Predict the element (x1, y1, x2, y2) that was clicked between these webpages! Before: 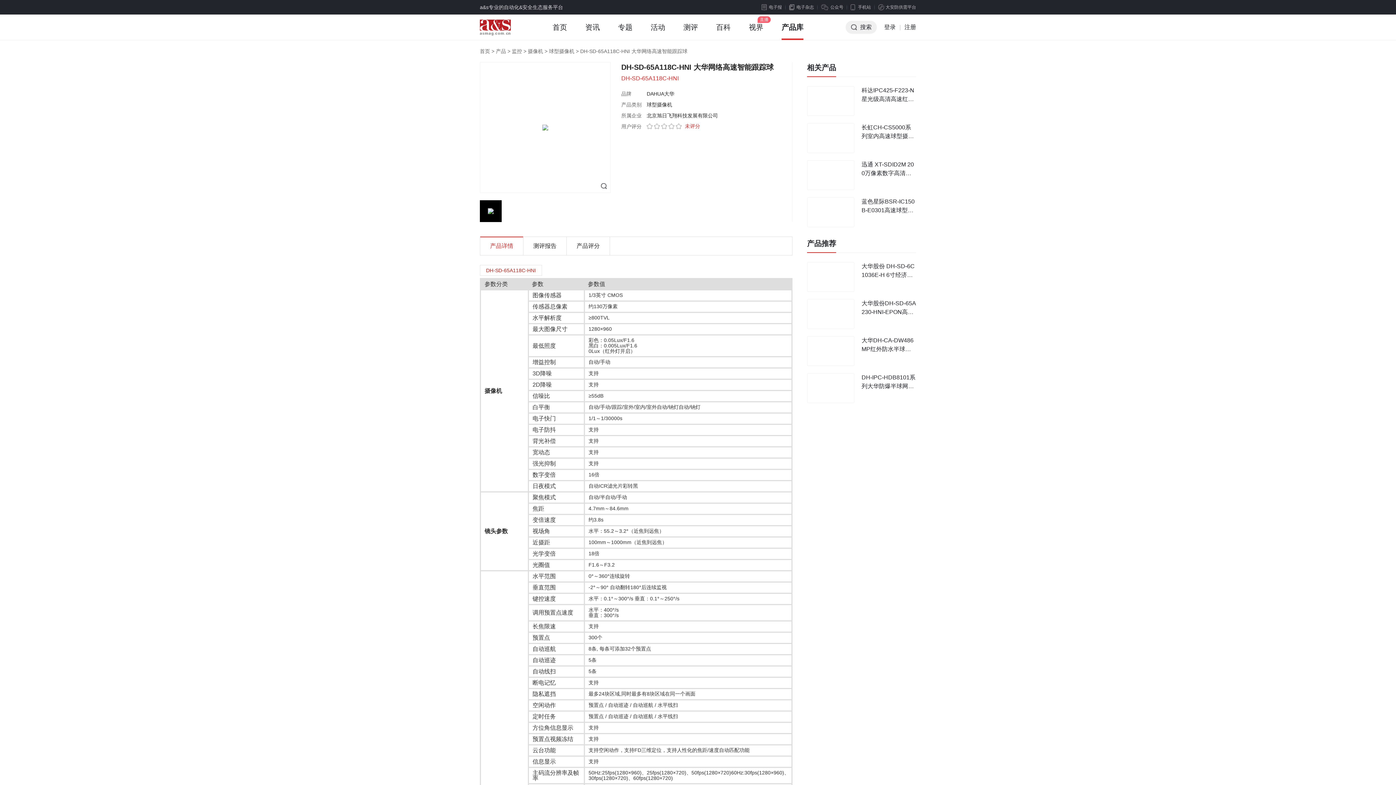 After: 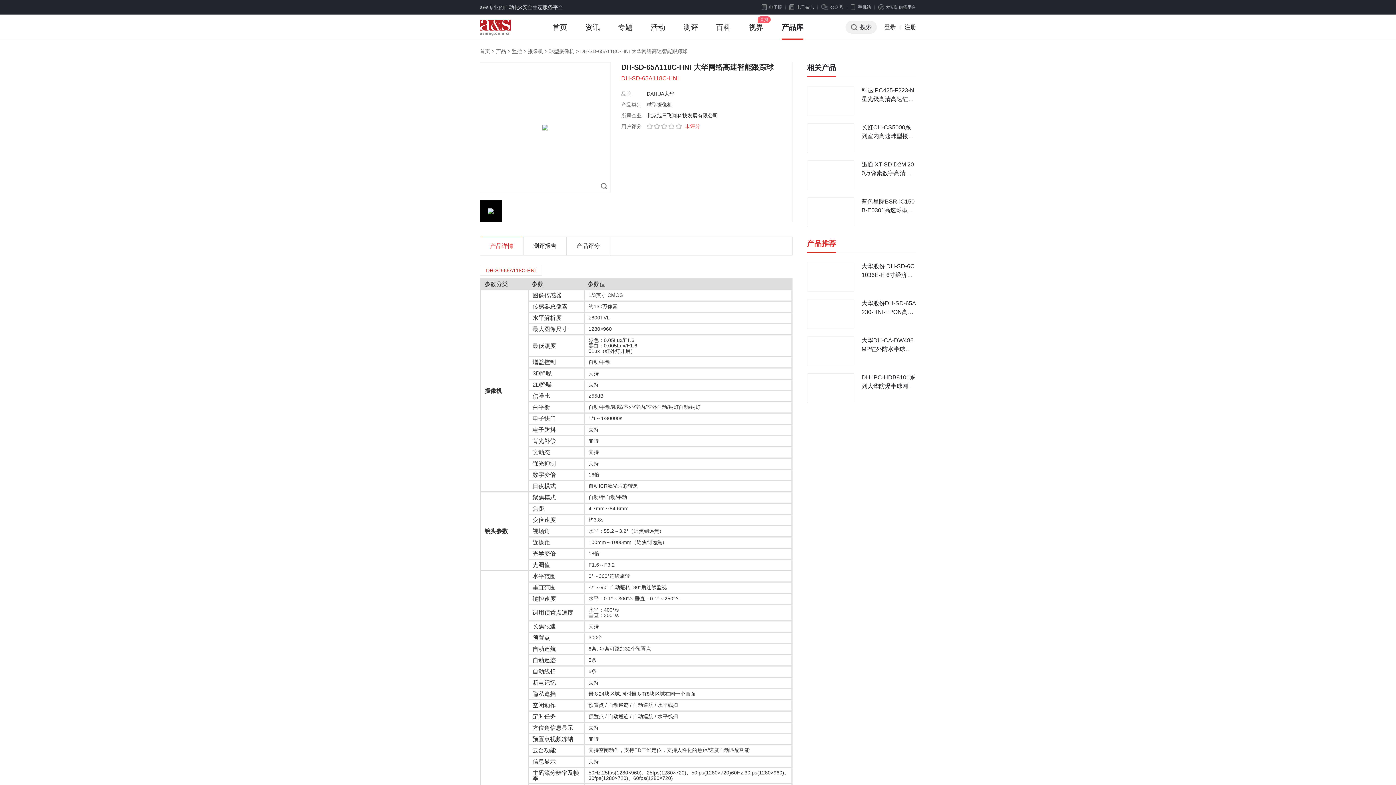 Action: bbox: (807, 238, 836, 253) label: 产品推荐